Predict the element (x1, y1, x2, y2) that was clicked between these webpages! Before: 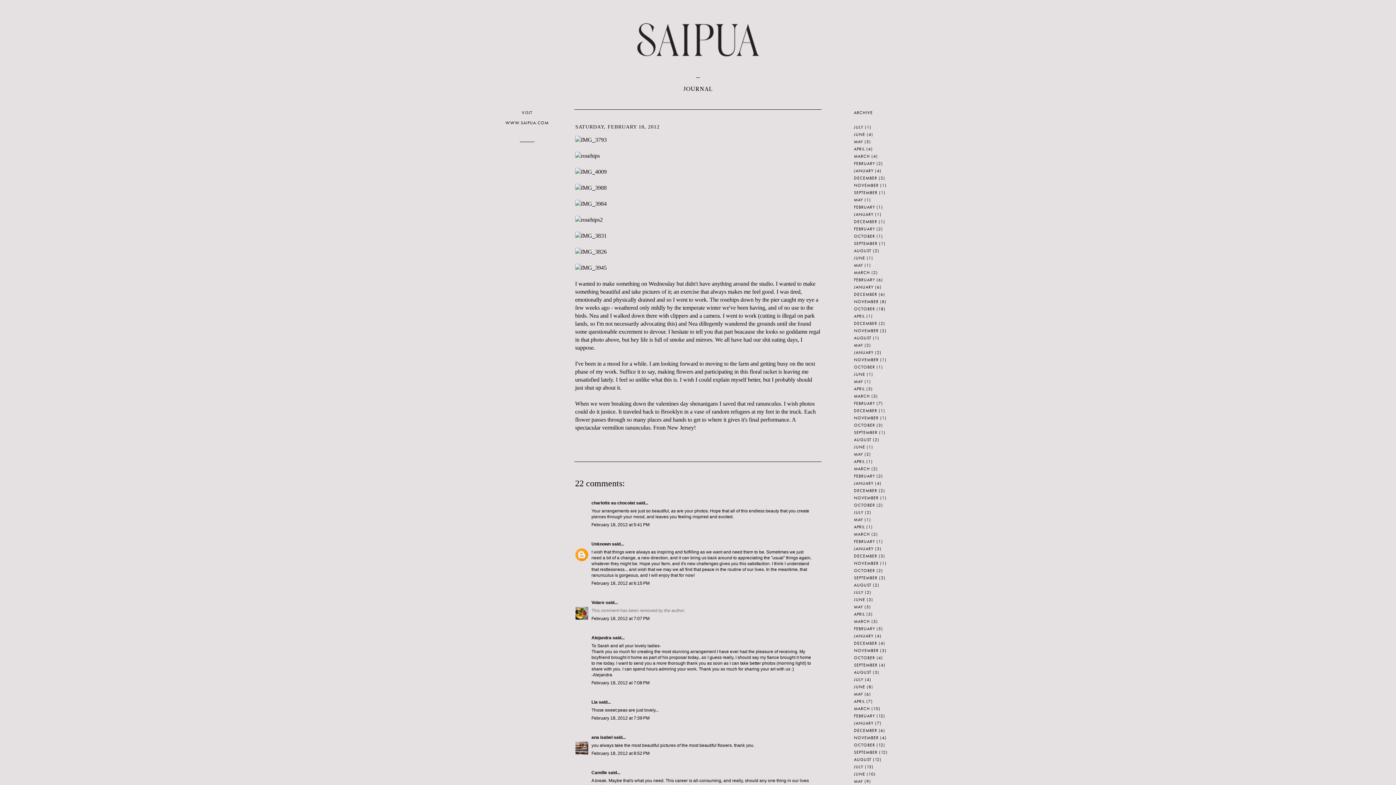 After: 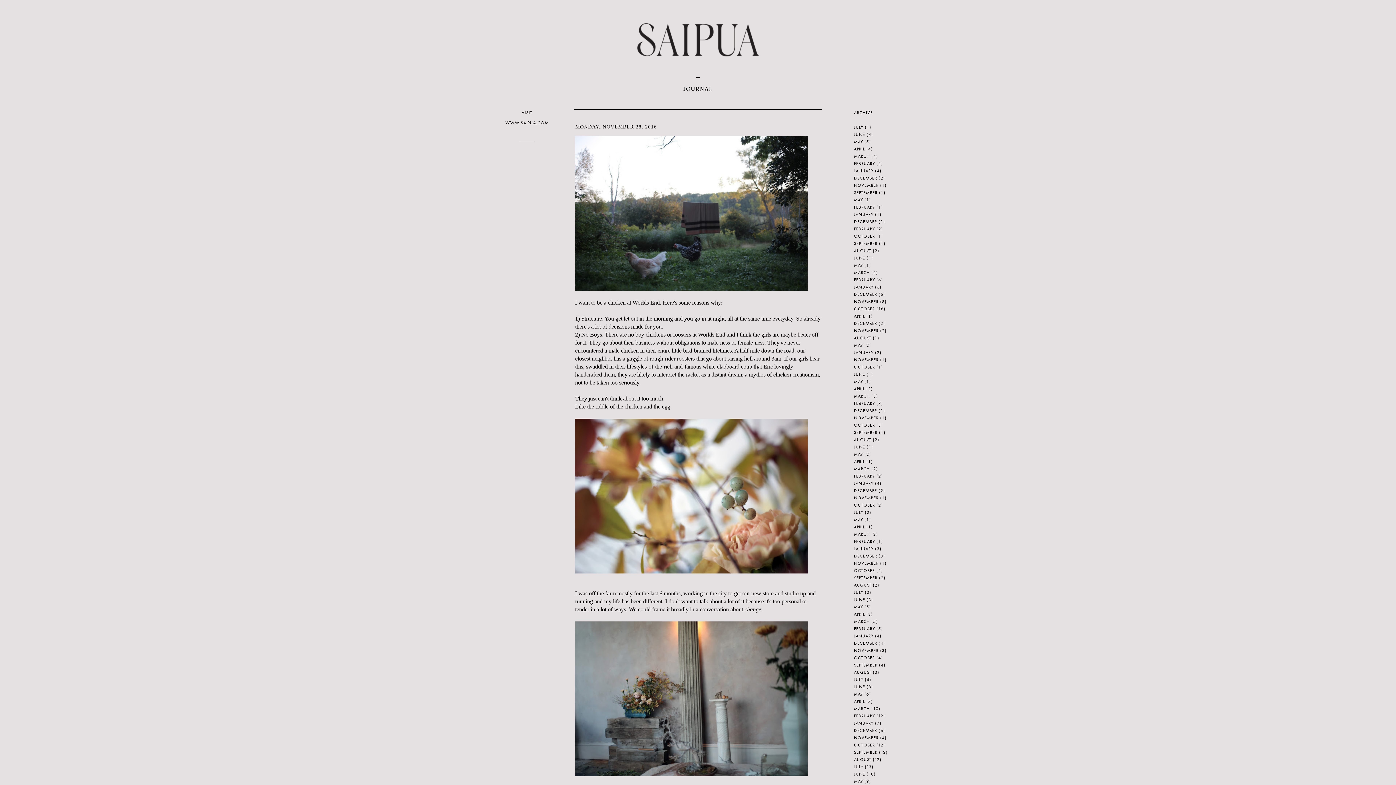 Action: bbox: (854, 357, 878, 362) label: NOVEMBER